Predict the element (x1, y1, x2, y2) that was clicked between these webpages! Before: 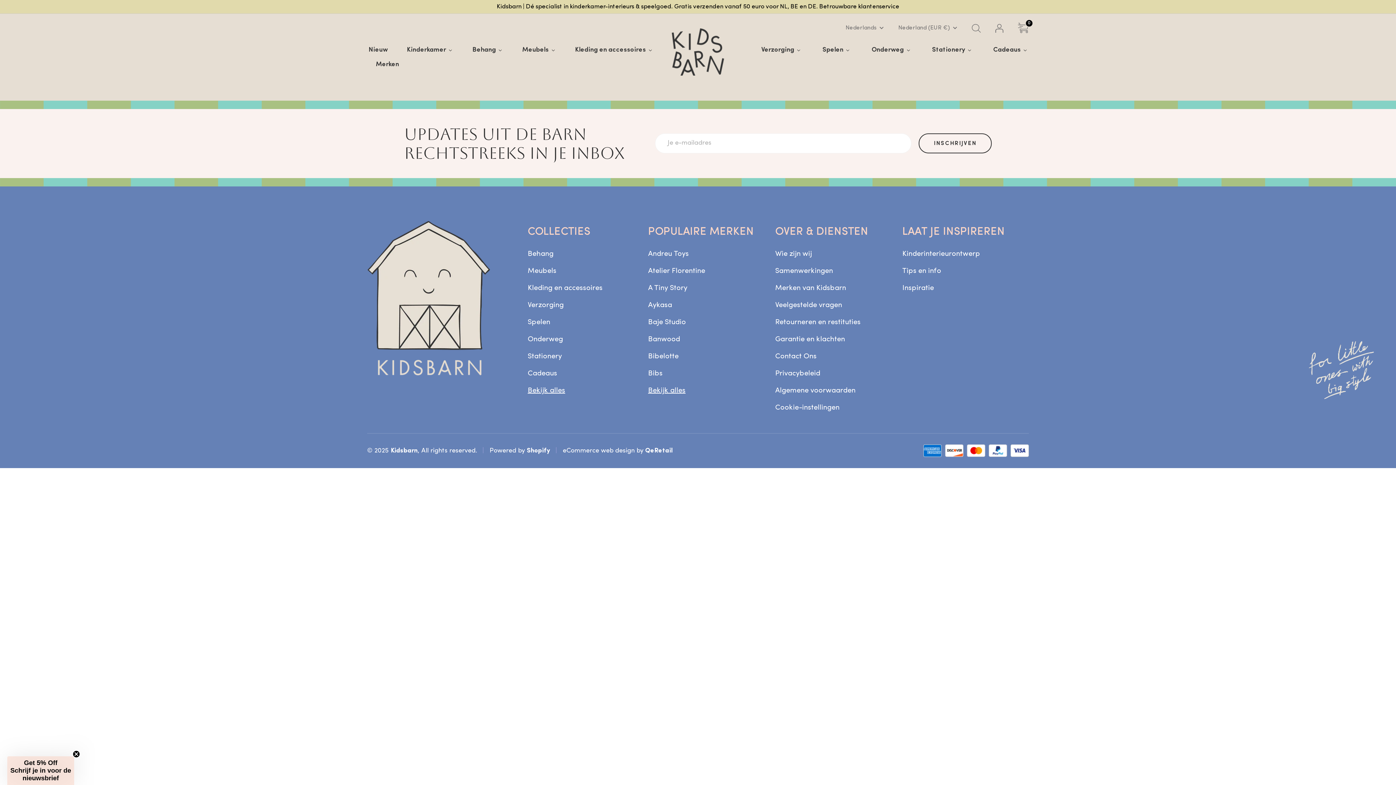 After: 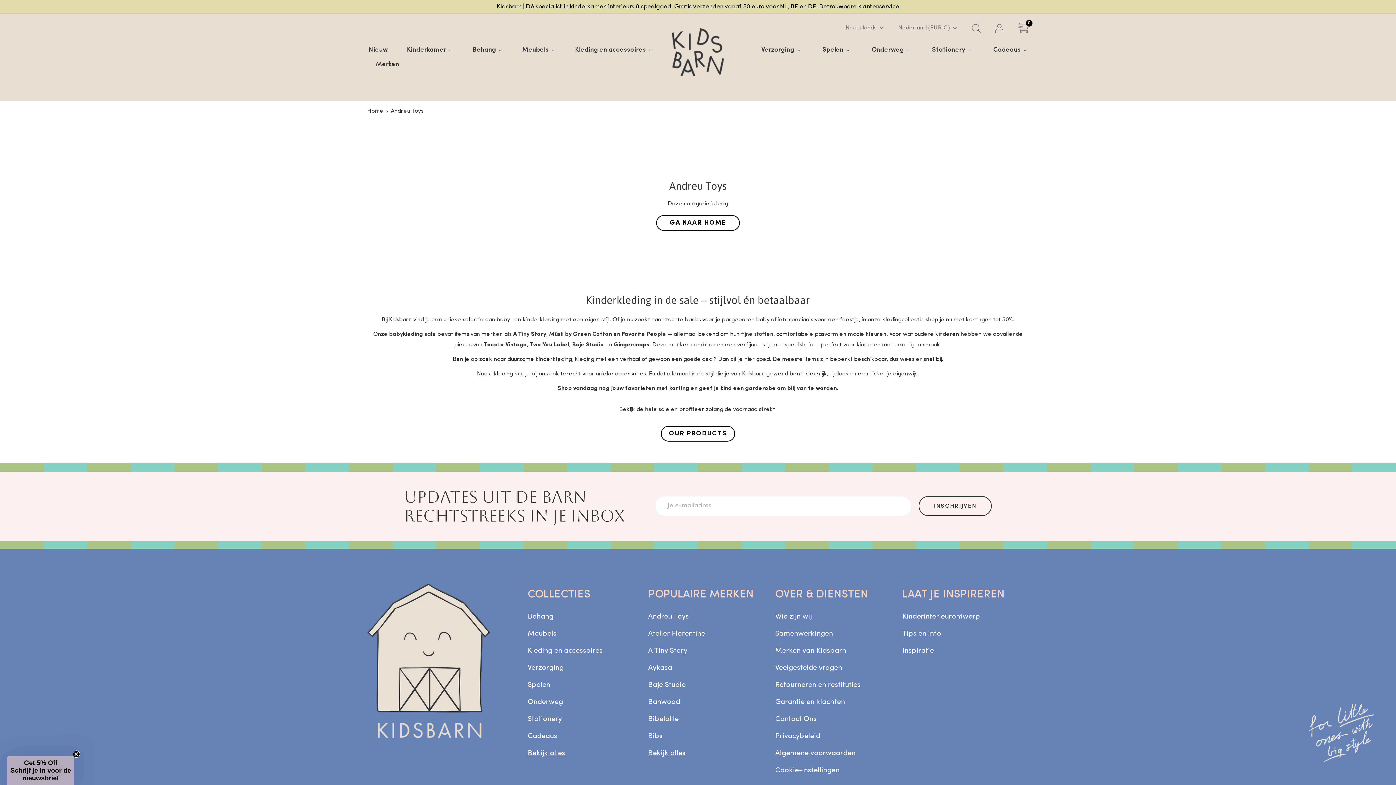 Action: bbox: (648, 250, 768, 257) label: Andreu Toys